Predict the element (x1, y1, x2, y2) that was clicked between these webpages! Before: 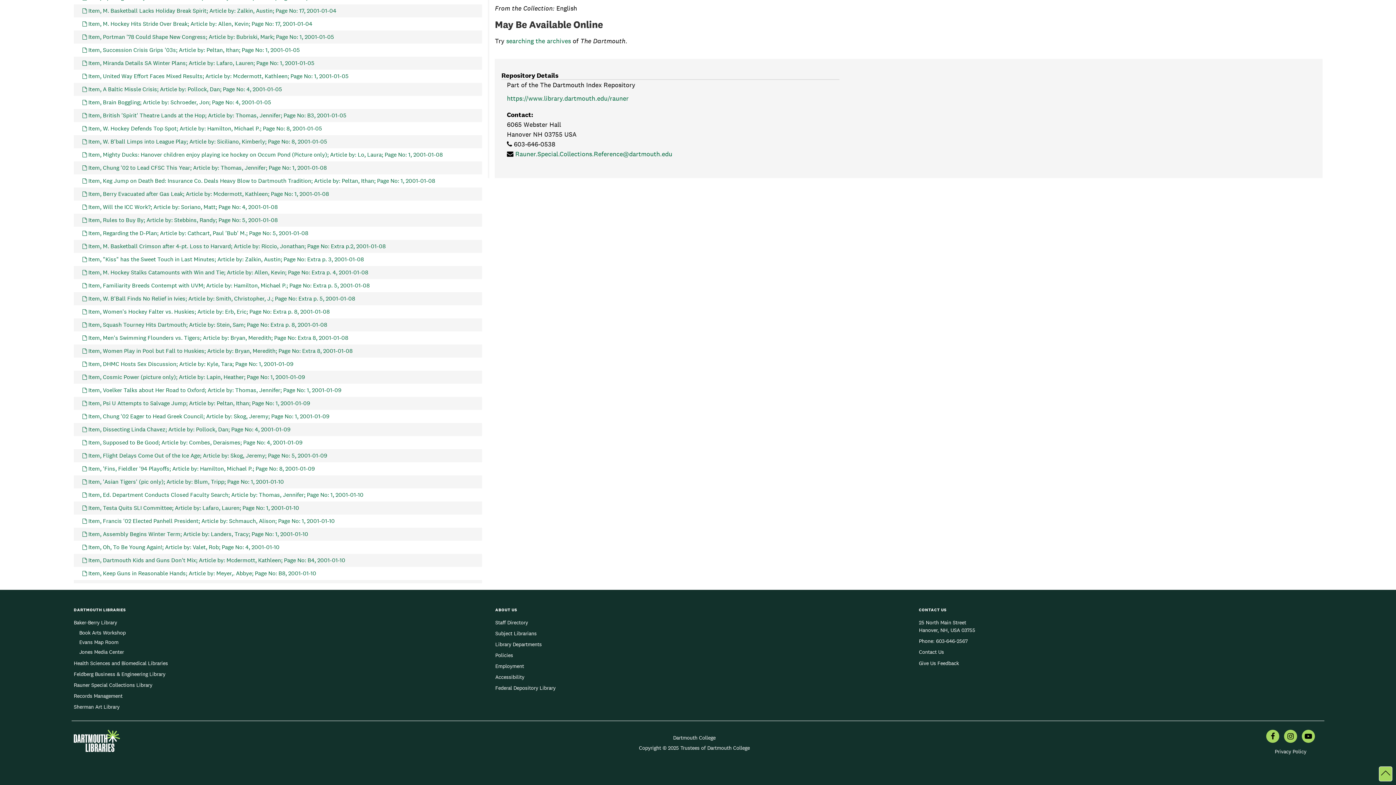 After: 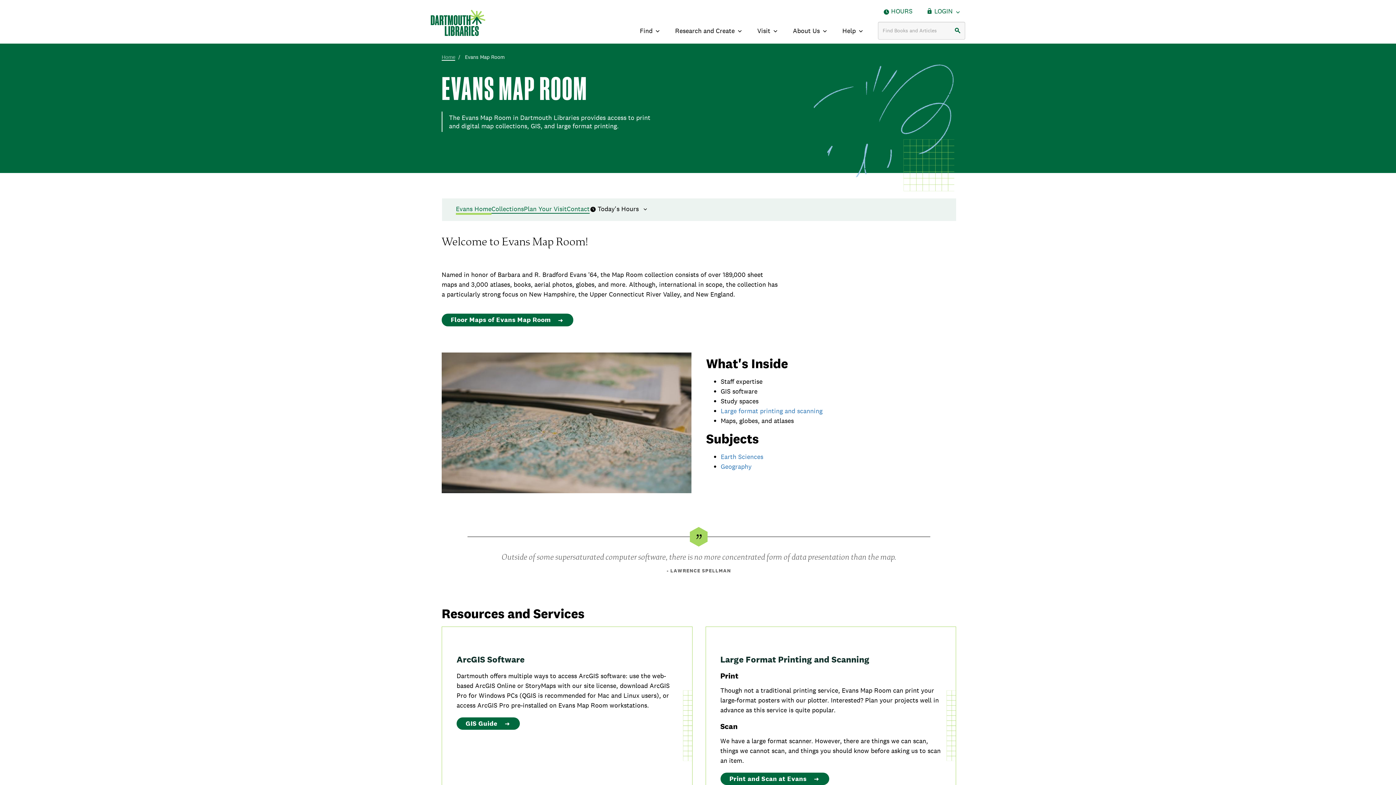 Action: bbox: (79, 638, 118, 647) label: Evans Map Room